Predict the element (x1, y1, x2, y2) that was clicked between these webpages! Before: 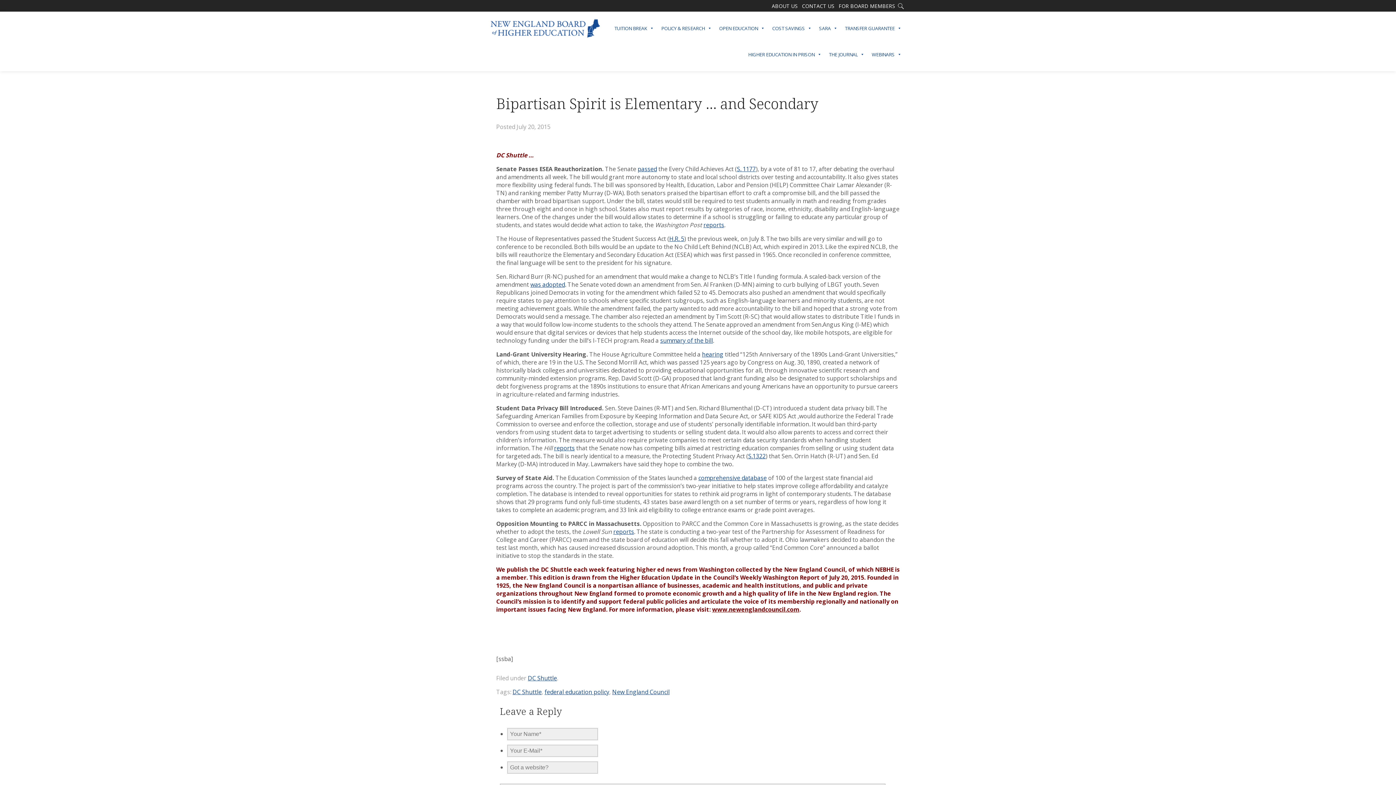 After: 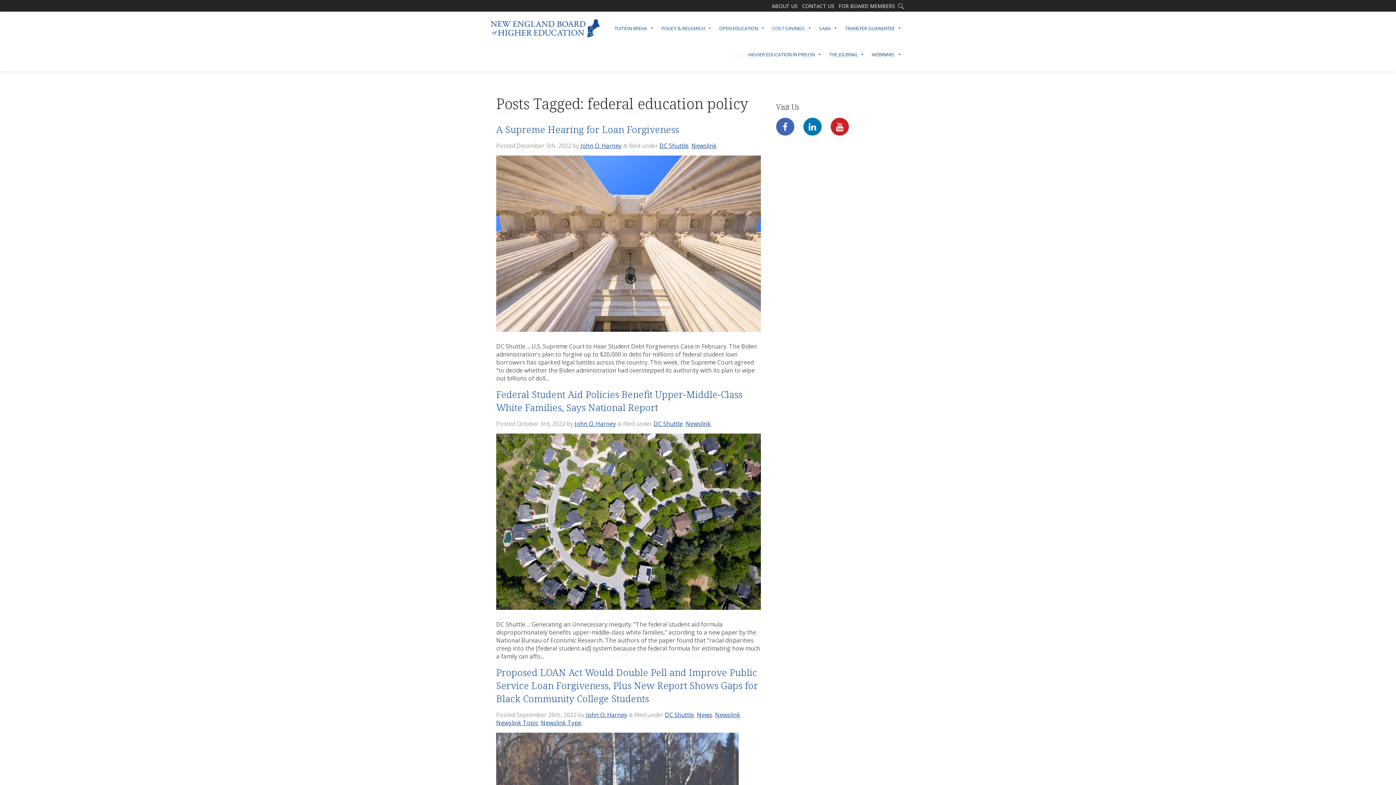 Action: label: federal education policy bbox: (544, 688, 609, 696)